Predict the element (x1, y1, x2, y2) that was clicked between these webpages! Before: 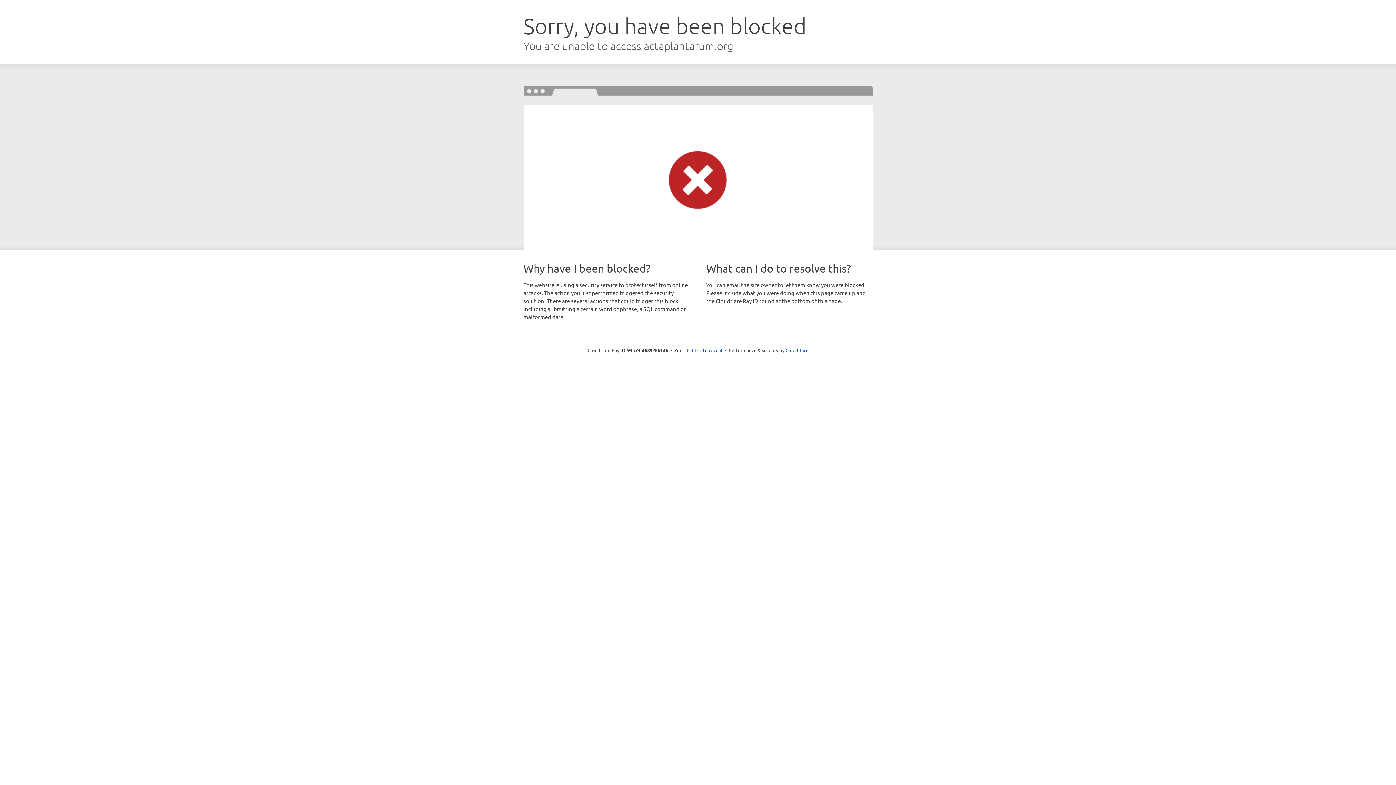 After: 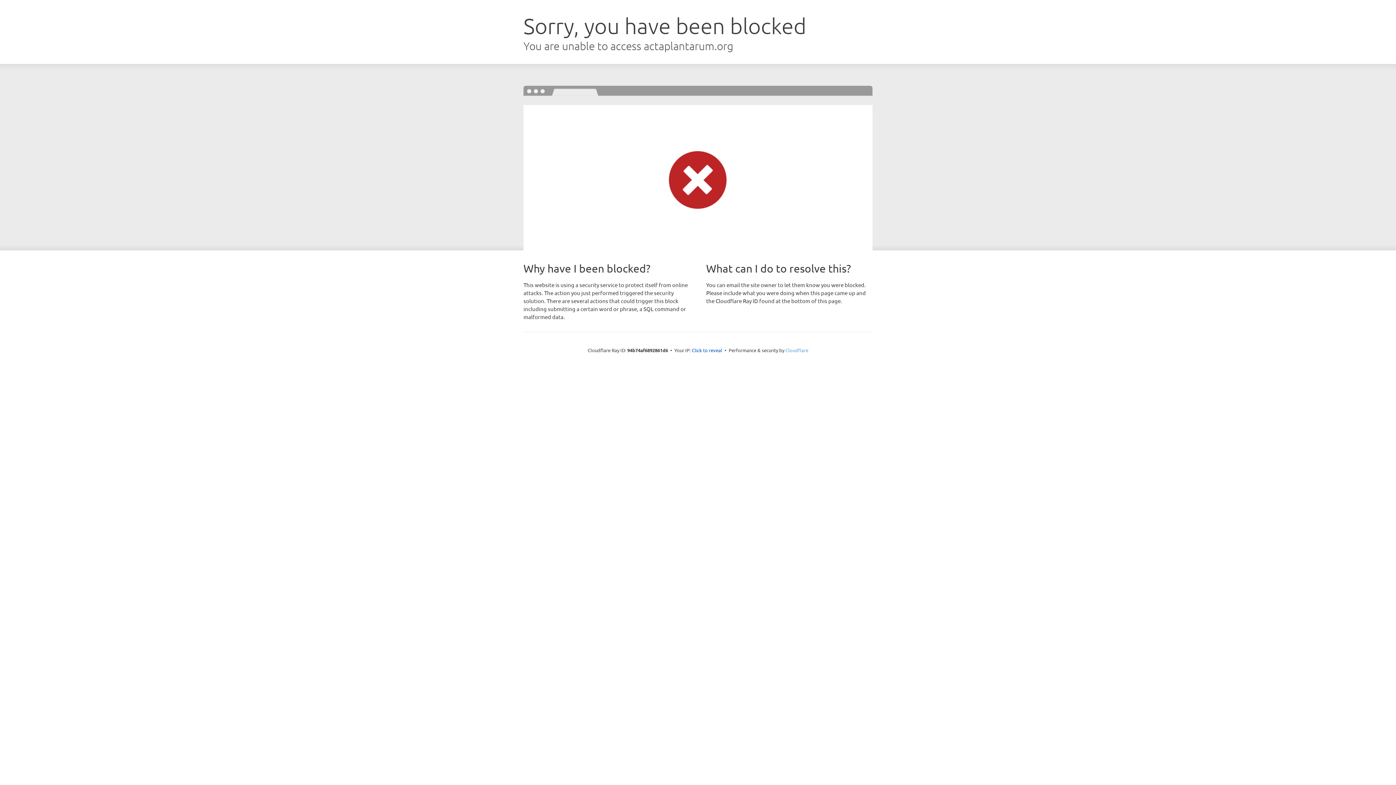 Action: label: Cloudflare bbox: (785, 347, 808, 353)